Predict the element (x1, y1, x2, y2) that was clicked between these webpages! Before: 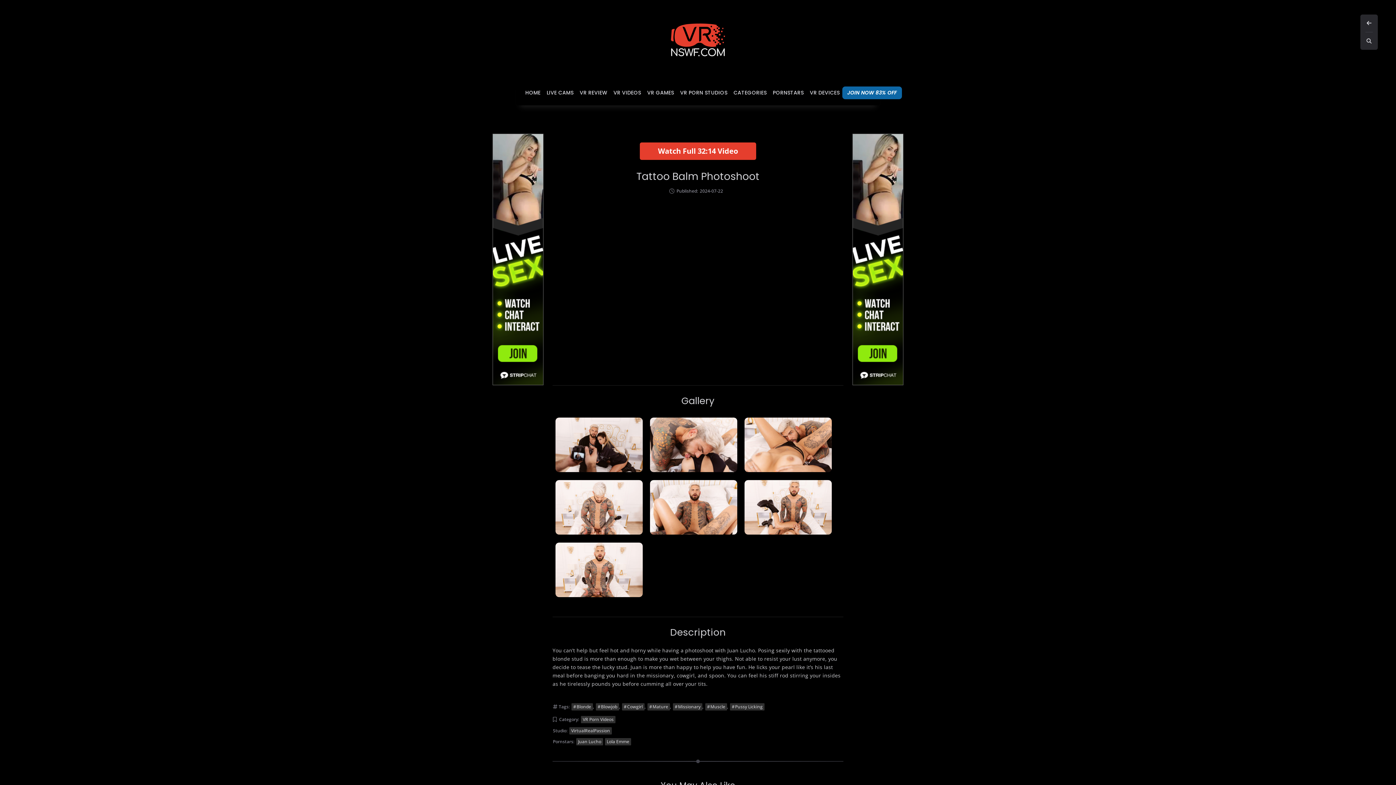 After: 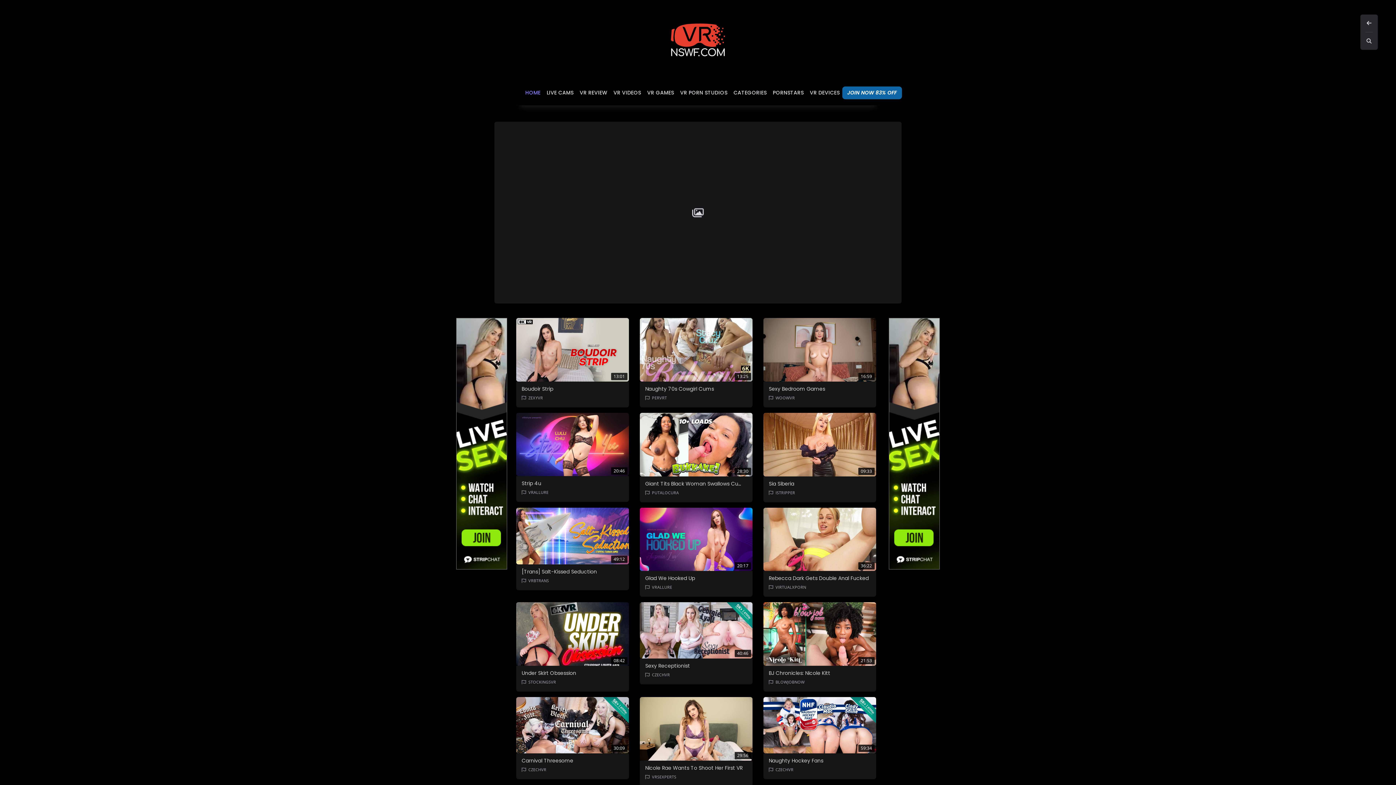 Action: label: HOME bbox: (521, 80, 544, 105)